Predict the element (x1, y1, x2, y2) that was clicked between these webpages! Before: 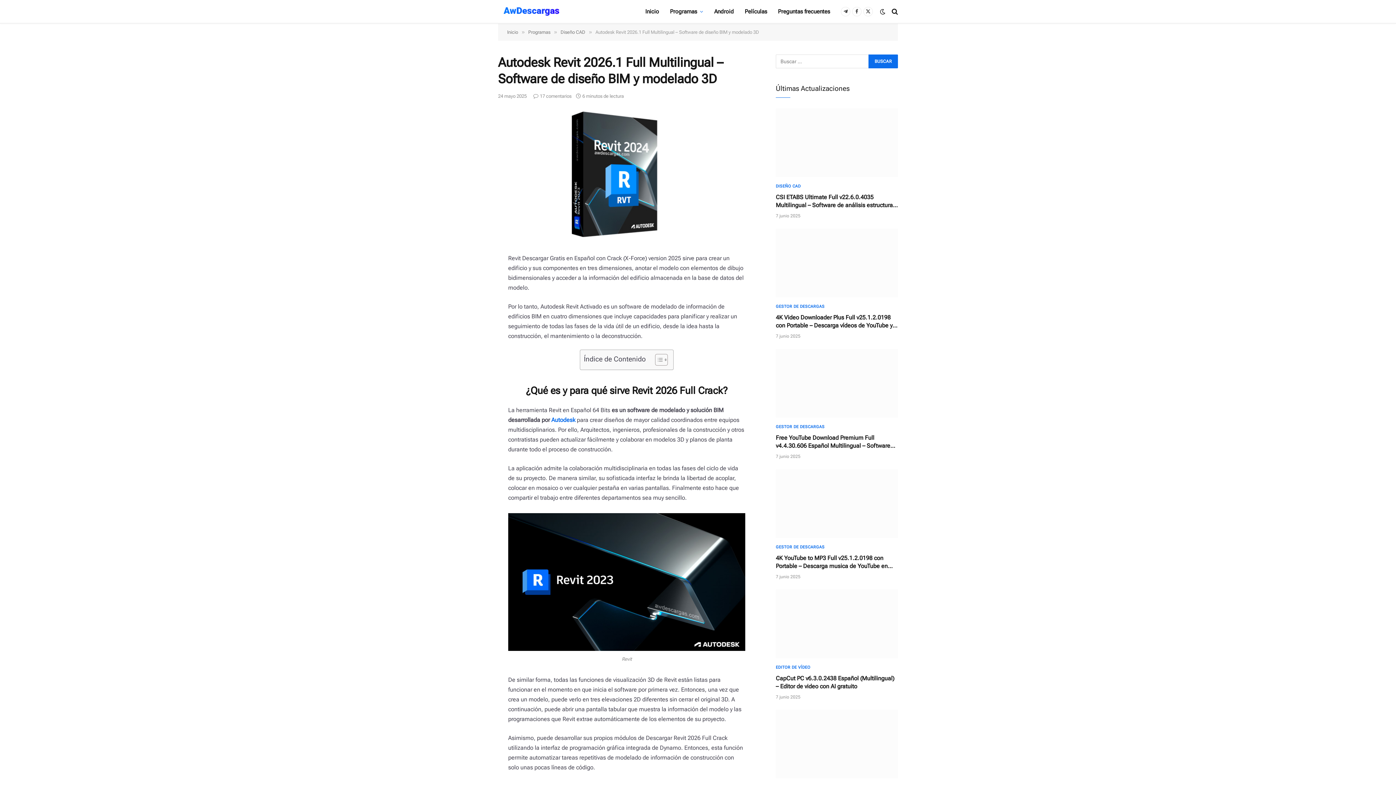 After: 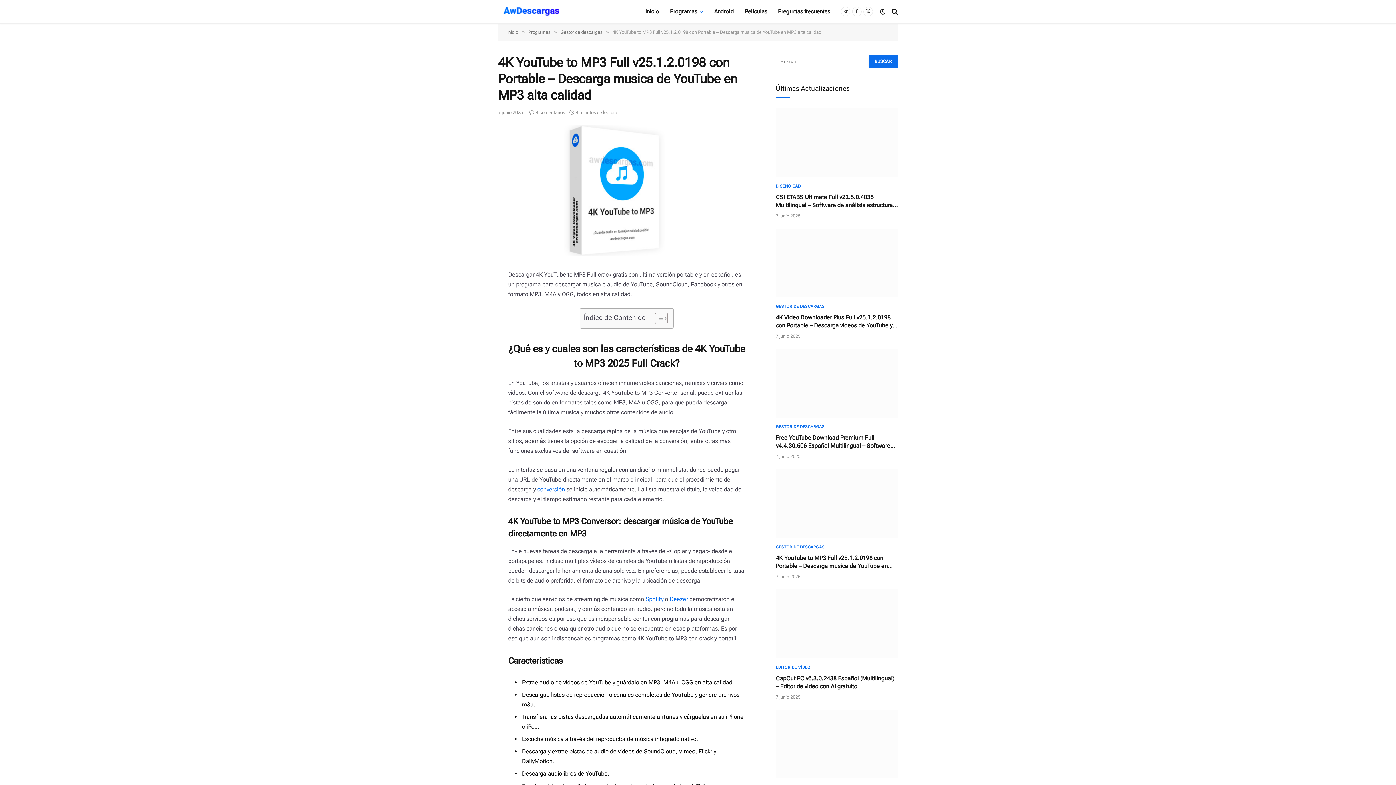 Action: bbox: (776, 554, 898, 570) label: 4K YouTube to MP3 Full v25.1.2.0198 con Portable – Descarga musica de YouTube en MP3 alta calidad